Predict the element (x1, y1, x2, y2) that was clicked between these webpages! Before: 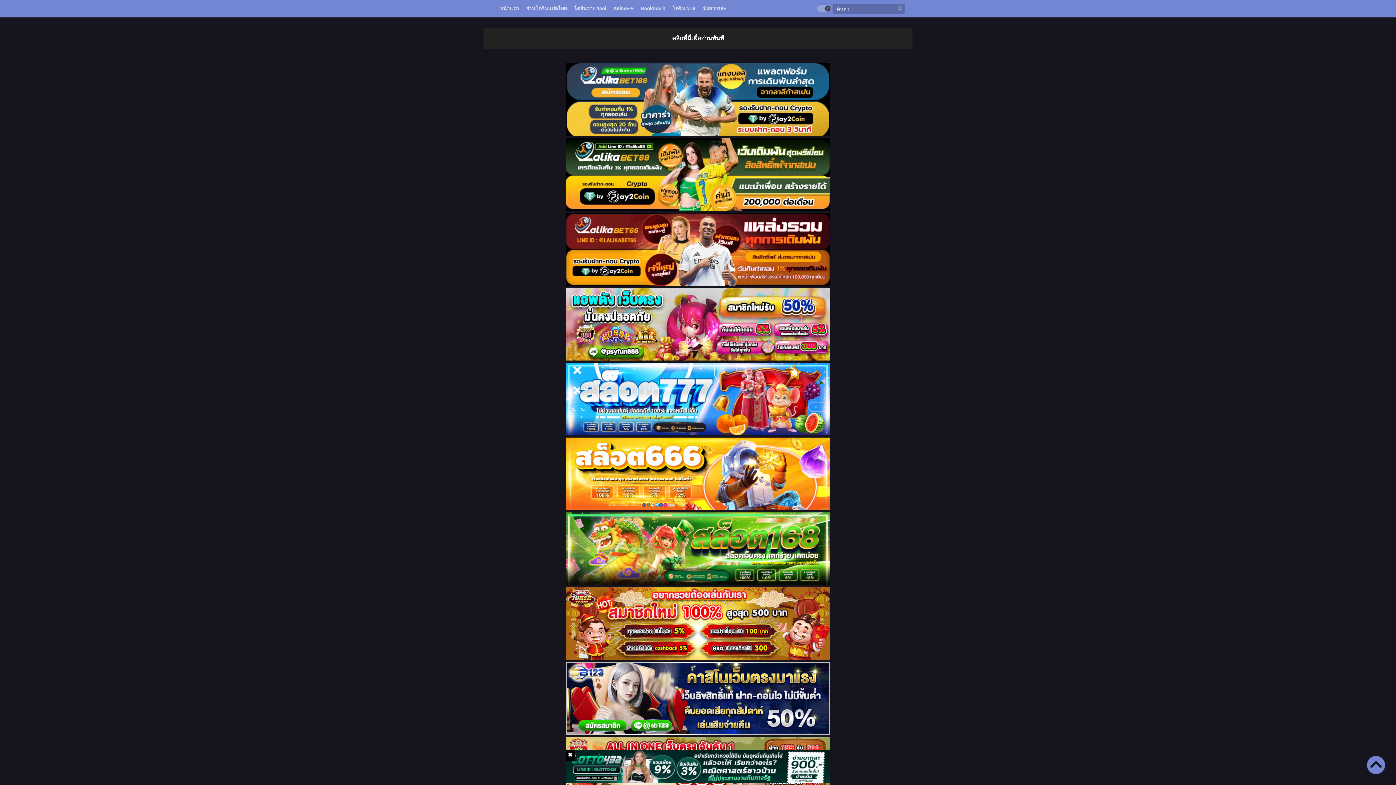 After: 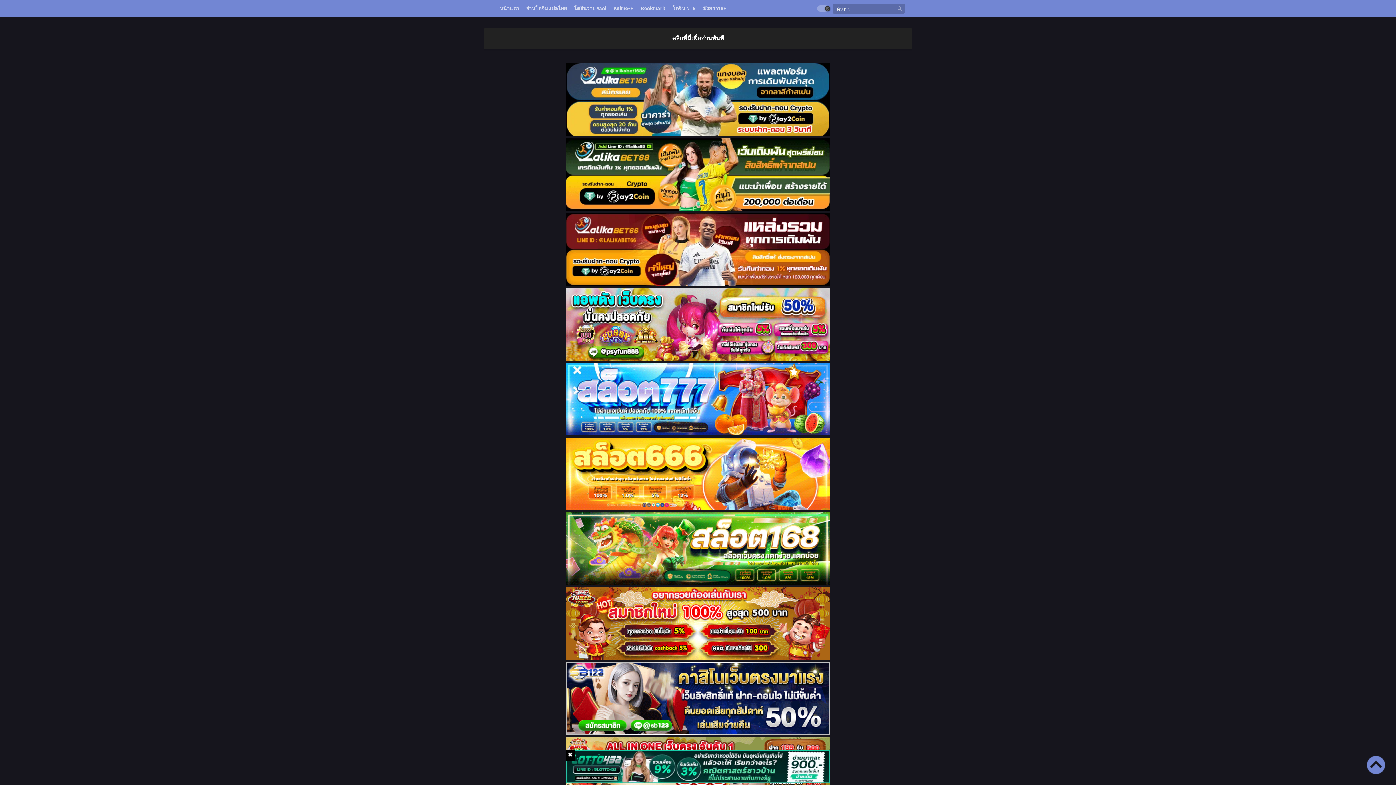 Action: label: โดจิน NTR bbox: (670, 0, 697, 17)